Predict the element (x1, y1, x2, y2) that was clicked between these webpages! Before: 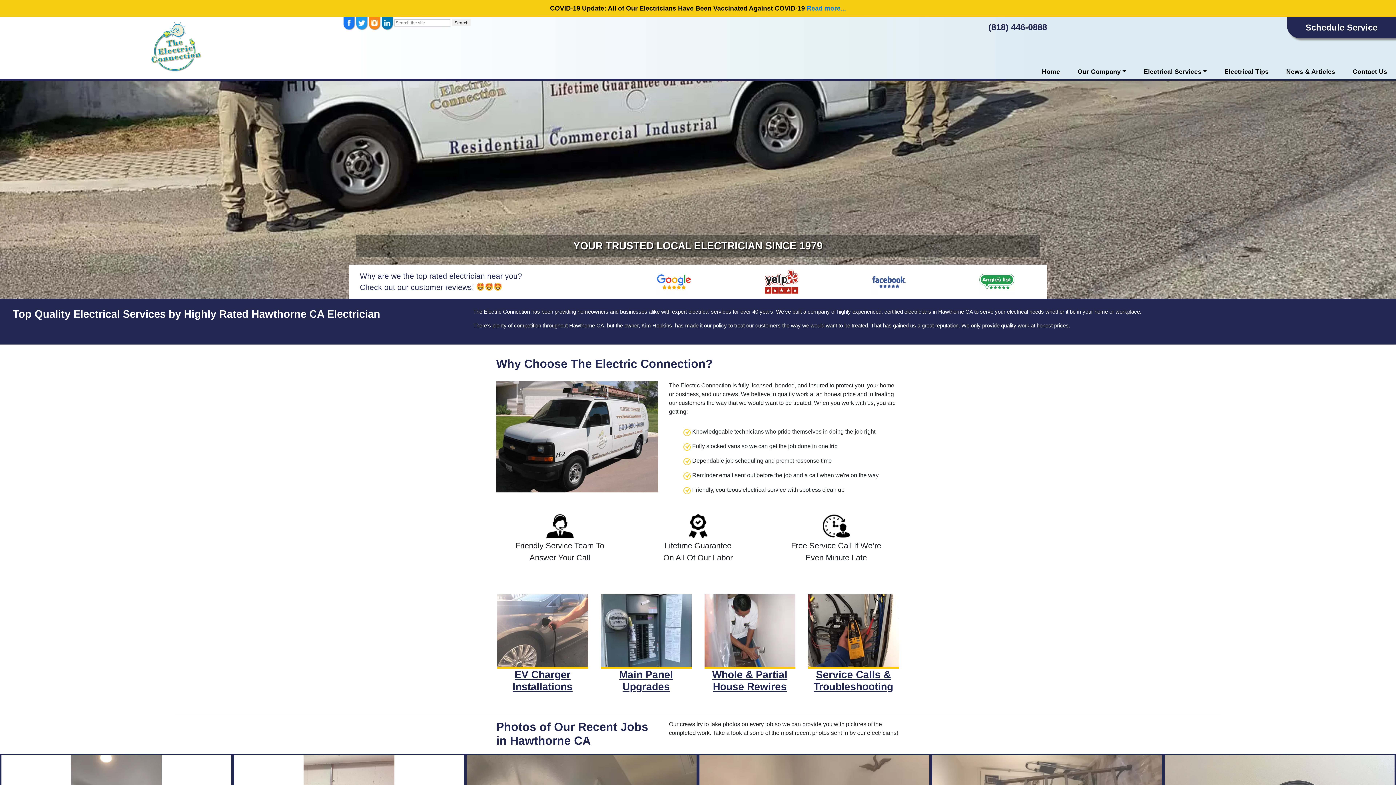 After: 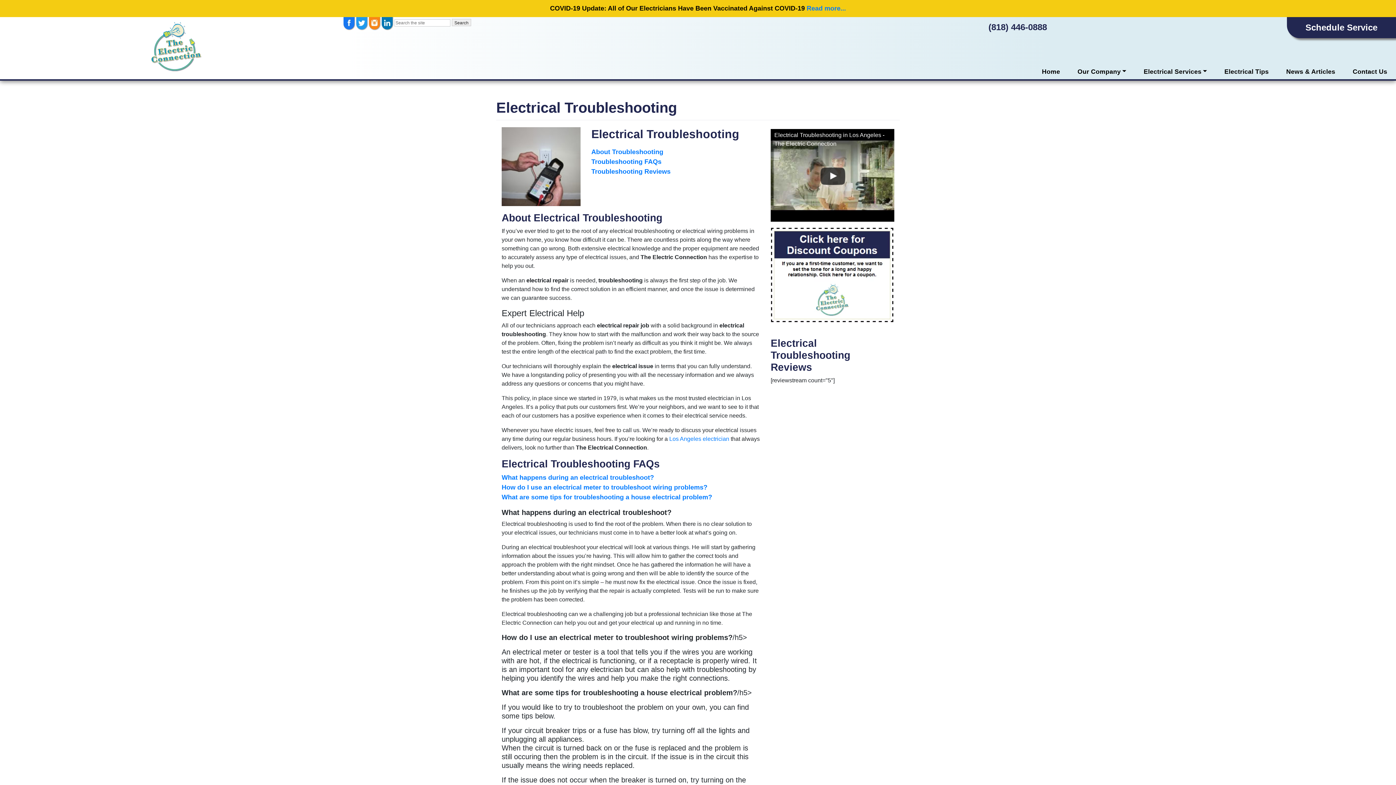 Action: bbox: (807, 594, 900, 668)